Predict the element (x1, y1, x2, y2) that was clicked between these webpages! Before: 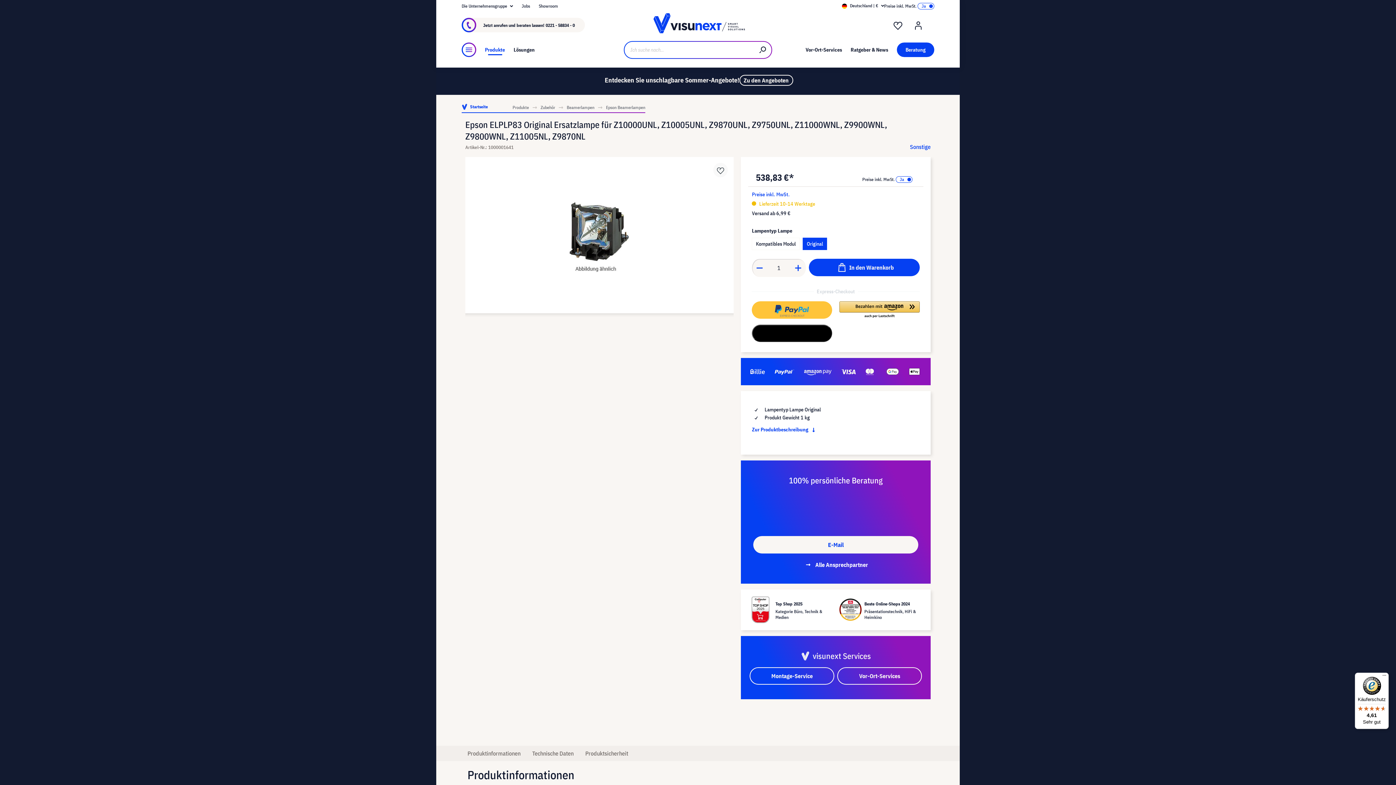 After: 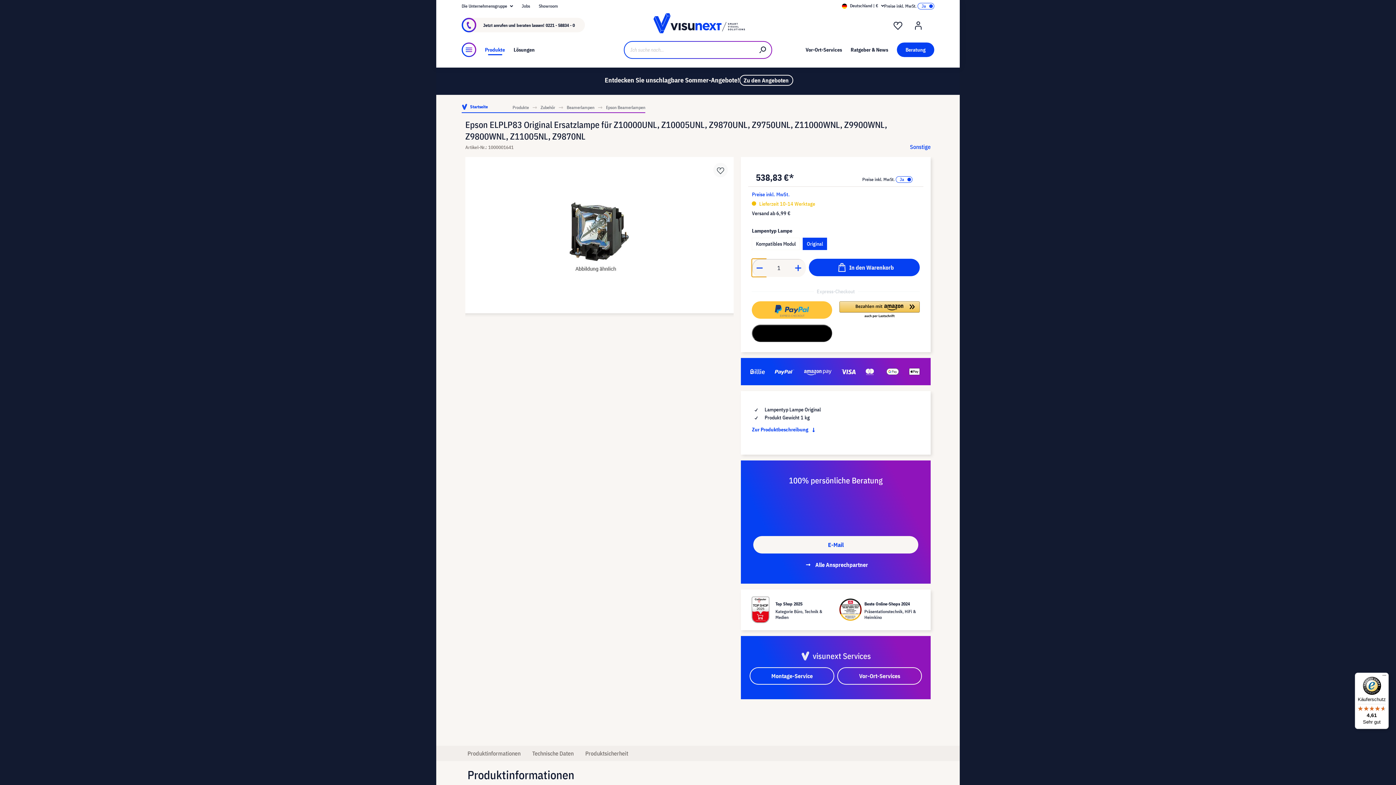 Action: label: Anzahl verringern bbox: (752, 258, 767, 277)